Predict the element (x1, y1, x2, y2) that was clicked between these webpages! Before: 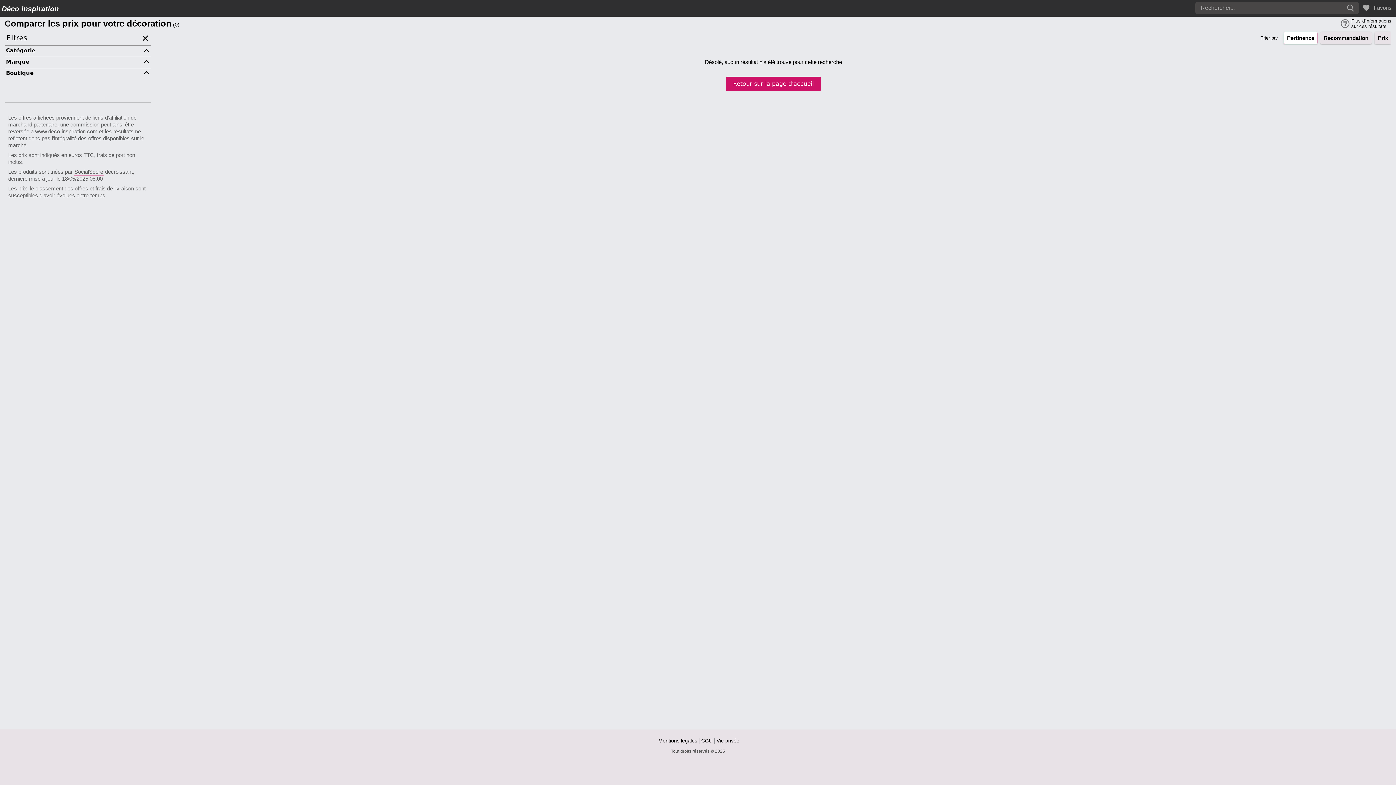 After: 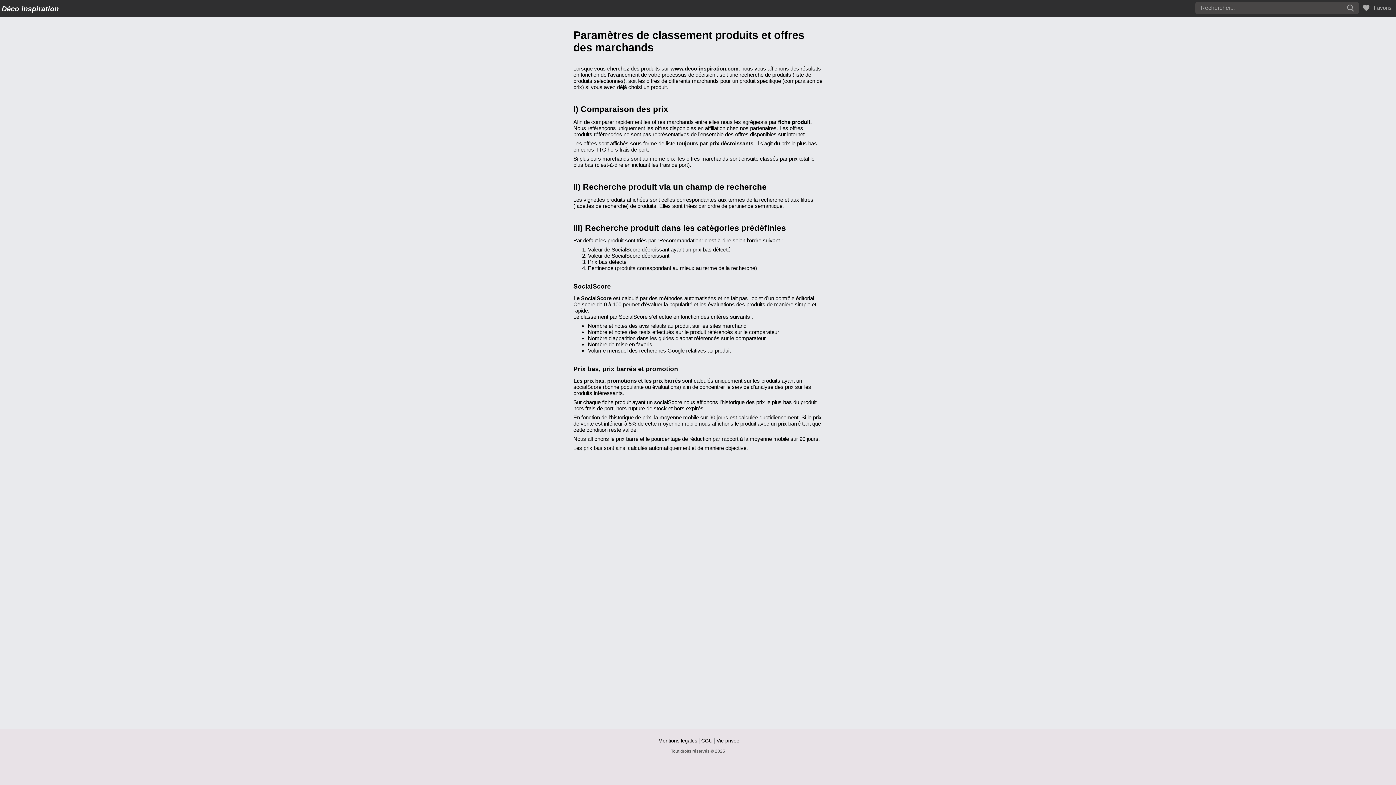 Action: bbox: (74, 168, 103, 175) label: SocialScore